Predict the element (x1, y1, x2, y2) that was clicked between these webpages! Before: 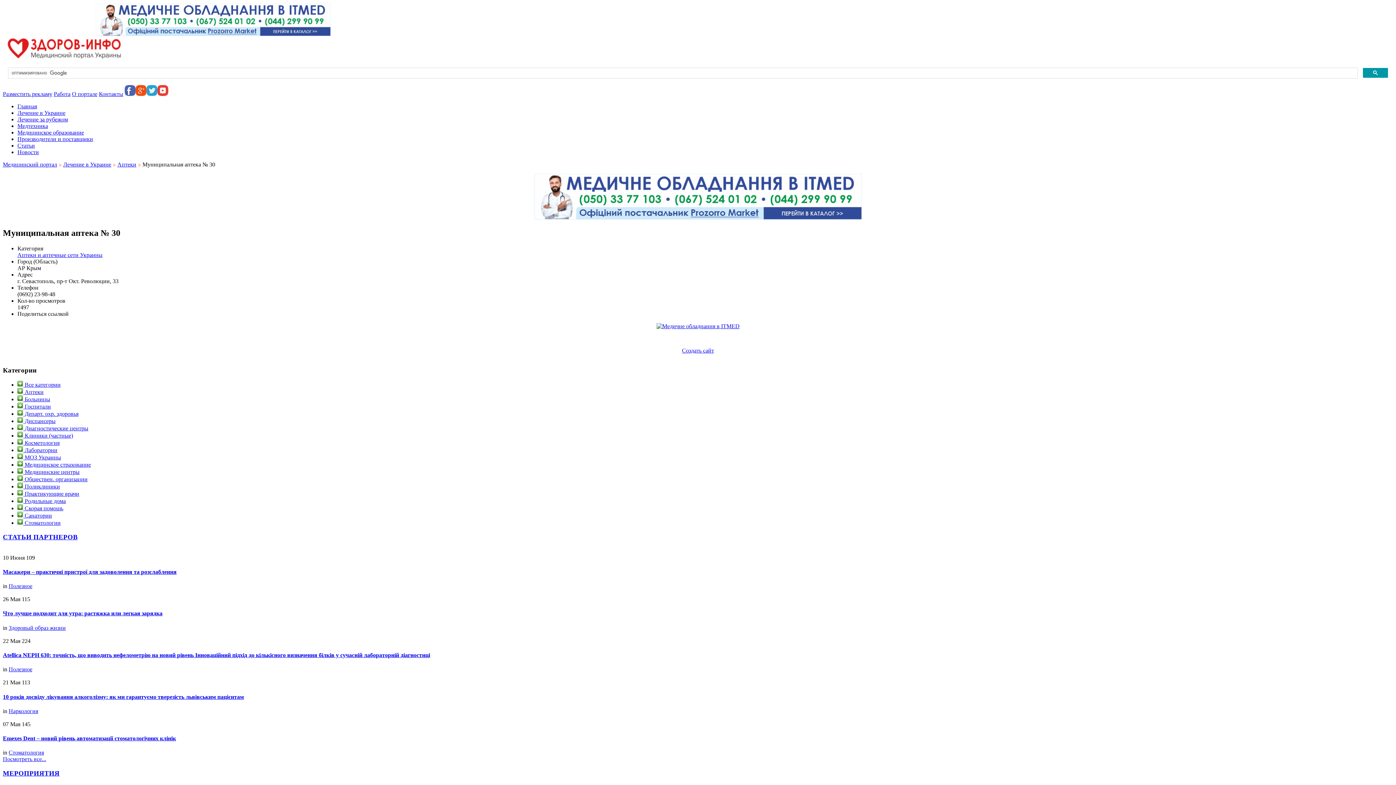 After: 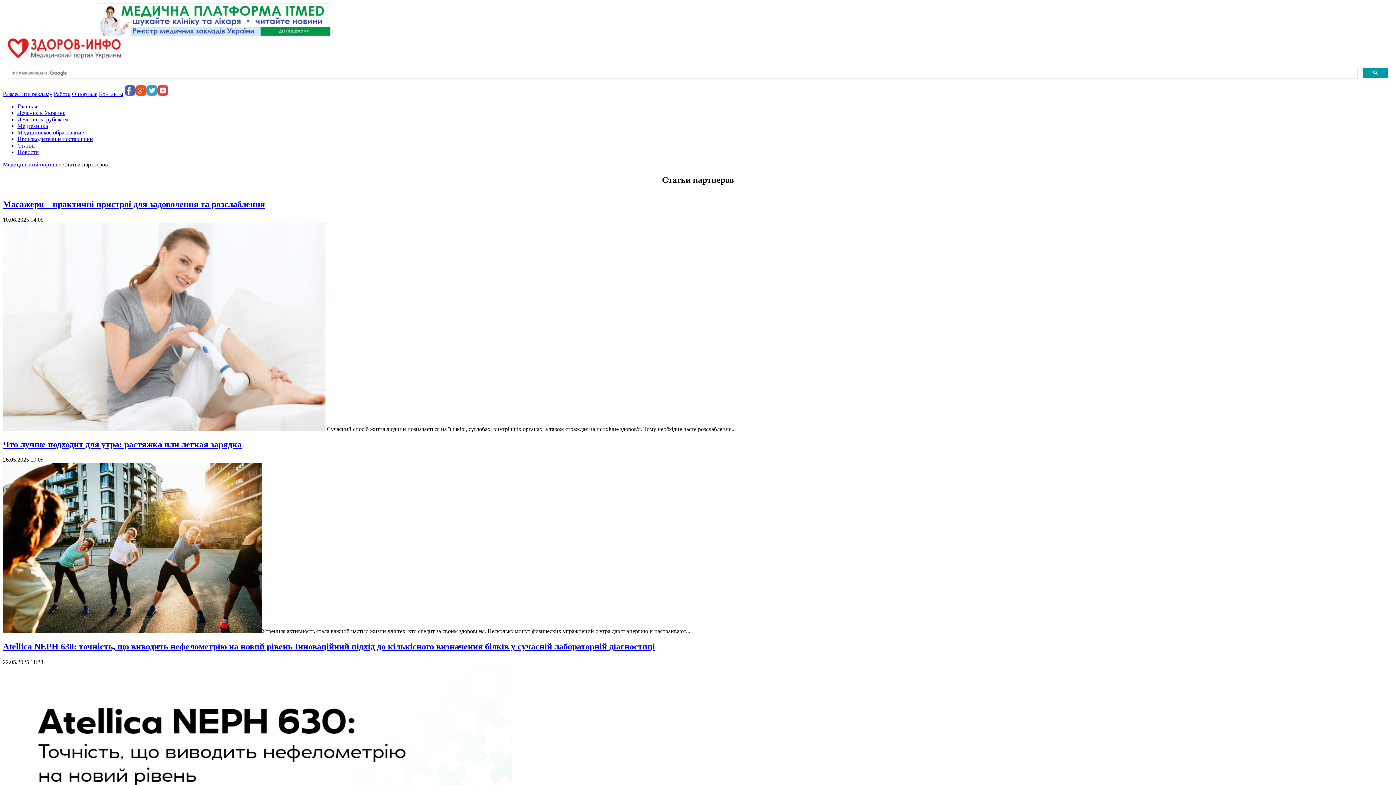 Action: label: СТАТЬИ ПАРТНЕРОВ bbox: (2, 533, 77, 541)